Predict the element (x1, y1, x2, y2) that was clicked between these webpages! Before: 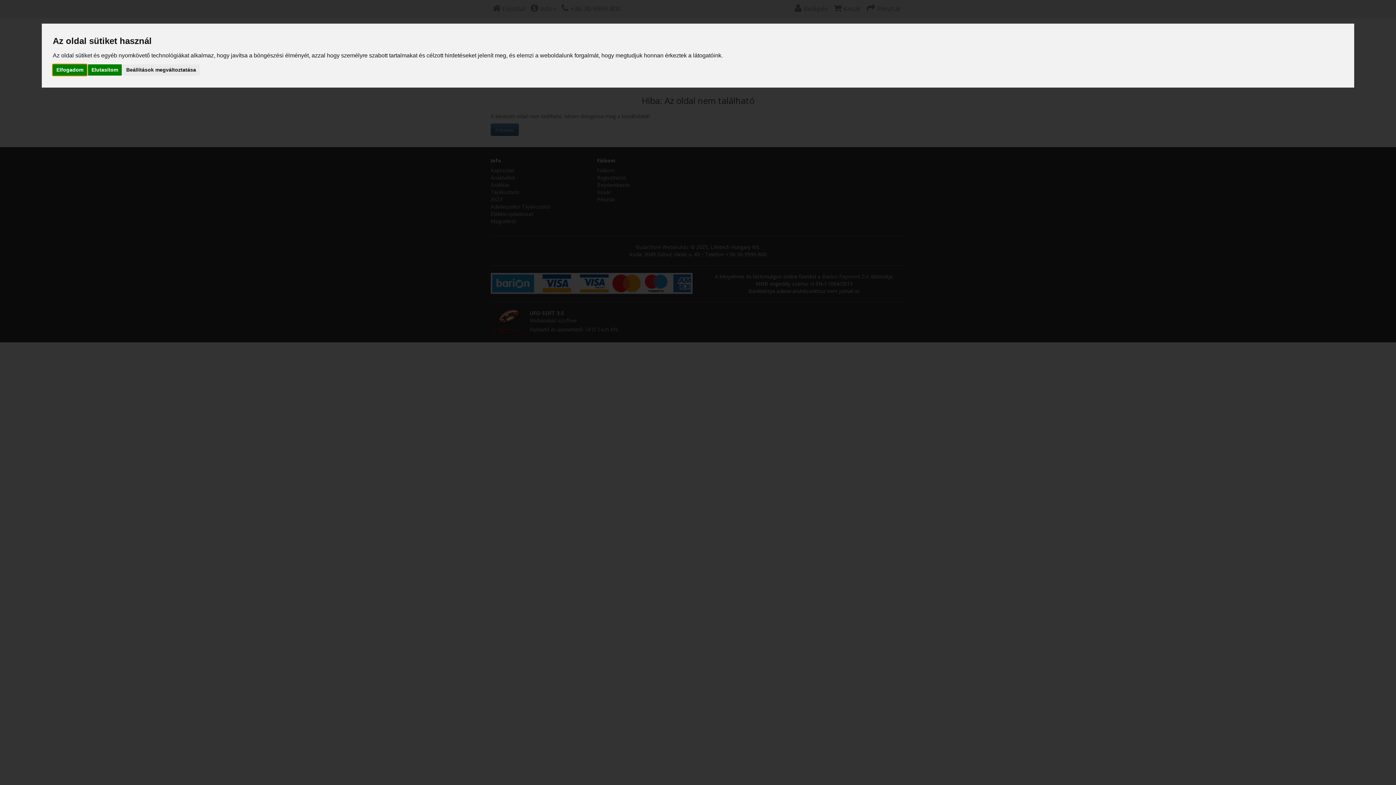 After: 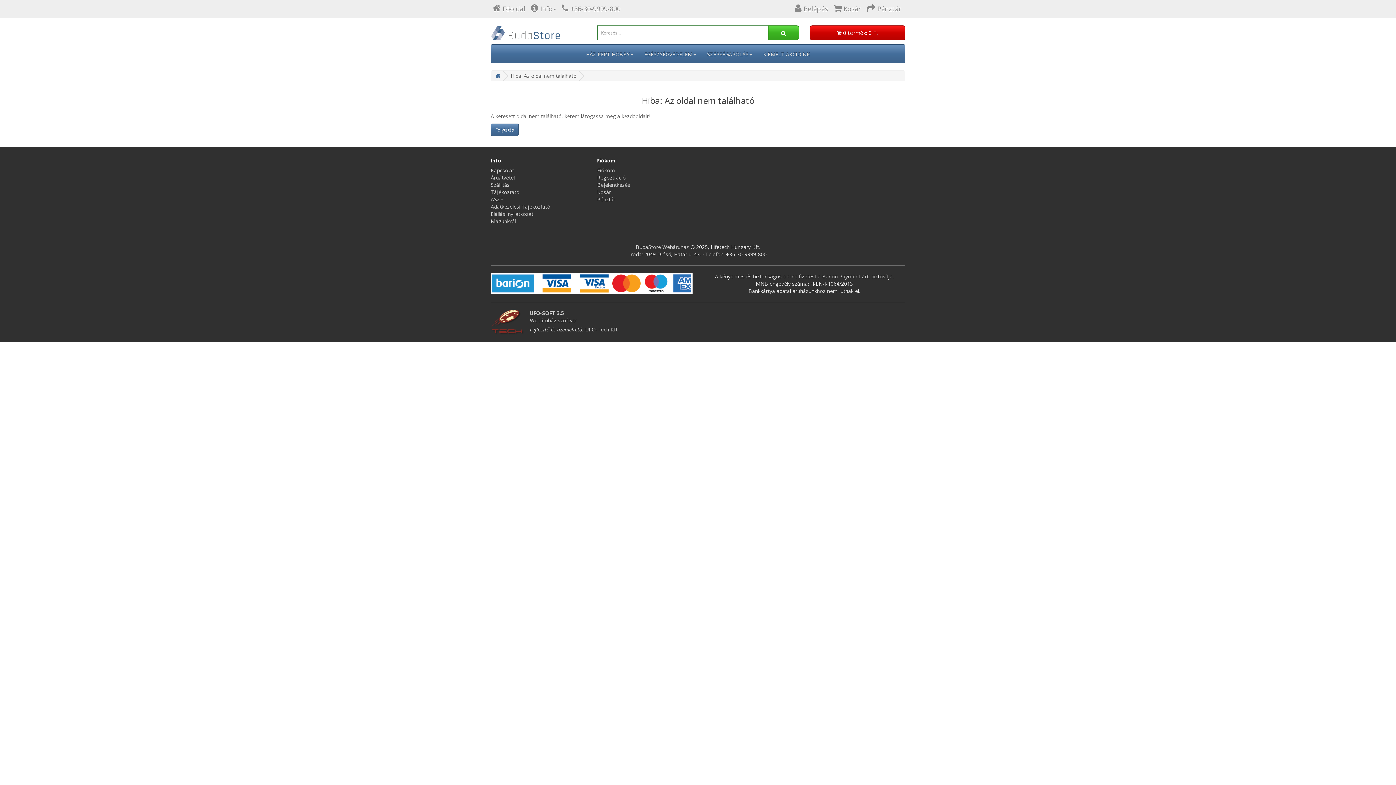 Action: bbox: (87, 64, 121, 75) label: Elutasítom